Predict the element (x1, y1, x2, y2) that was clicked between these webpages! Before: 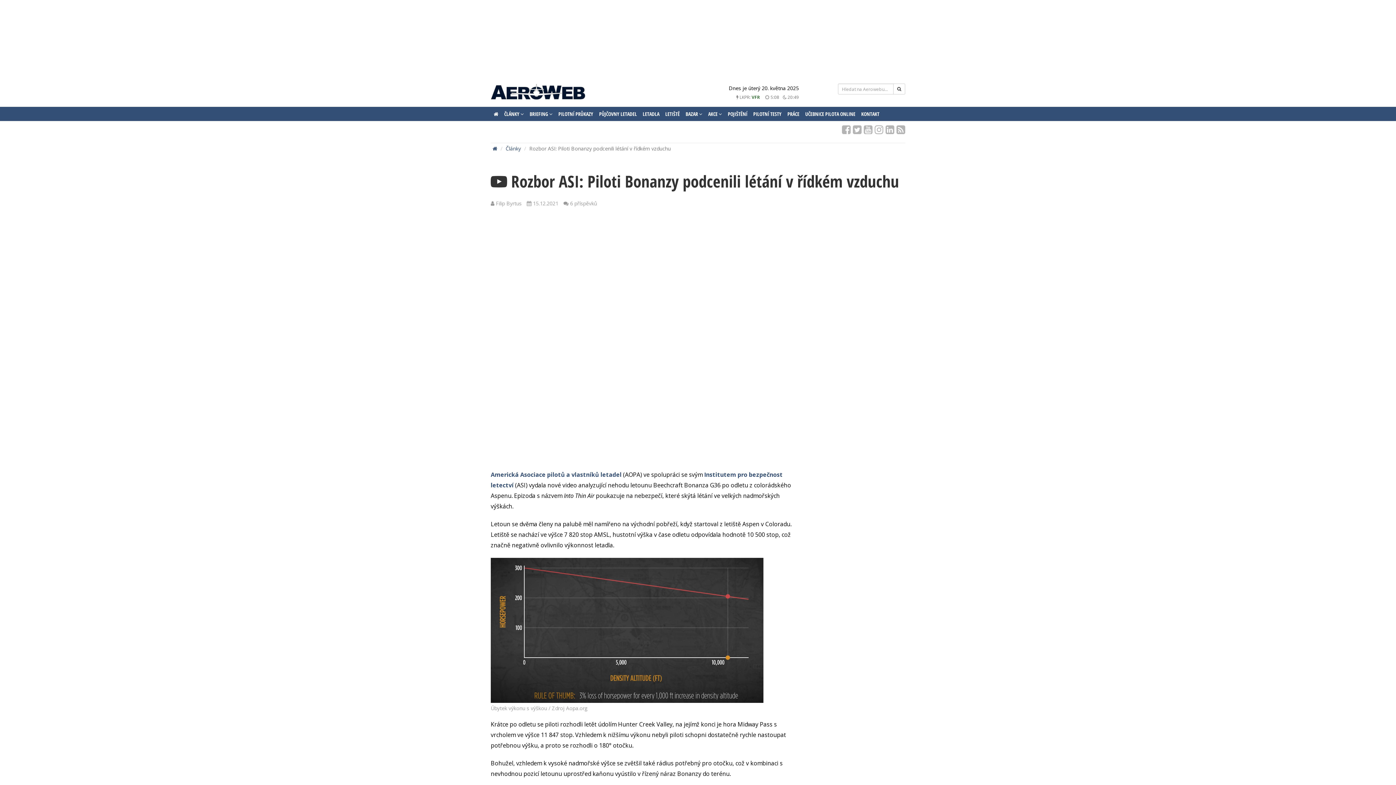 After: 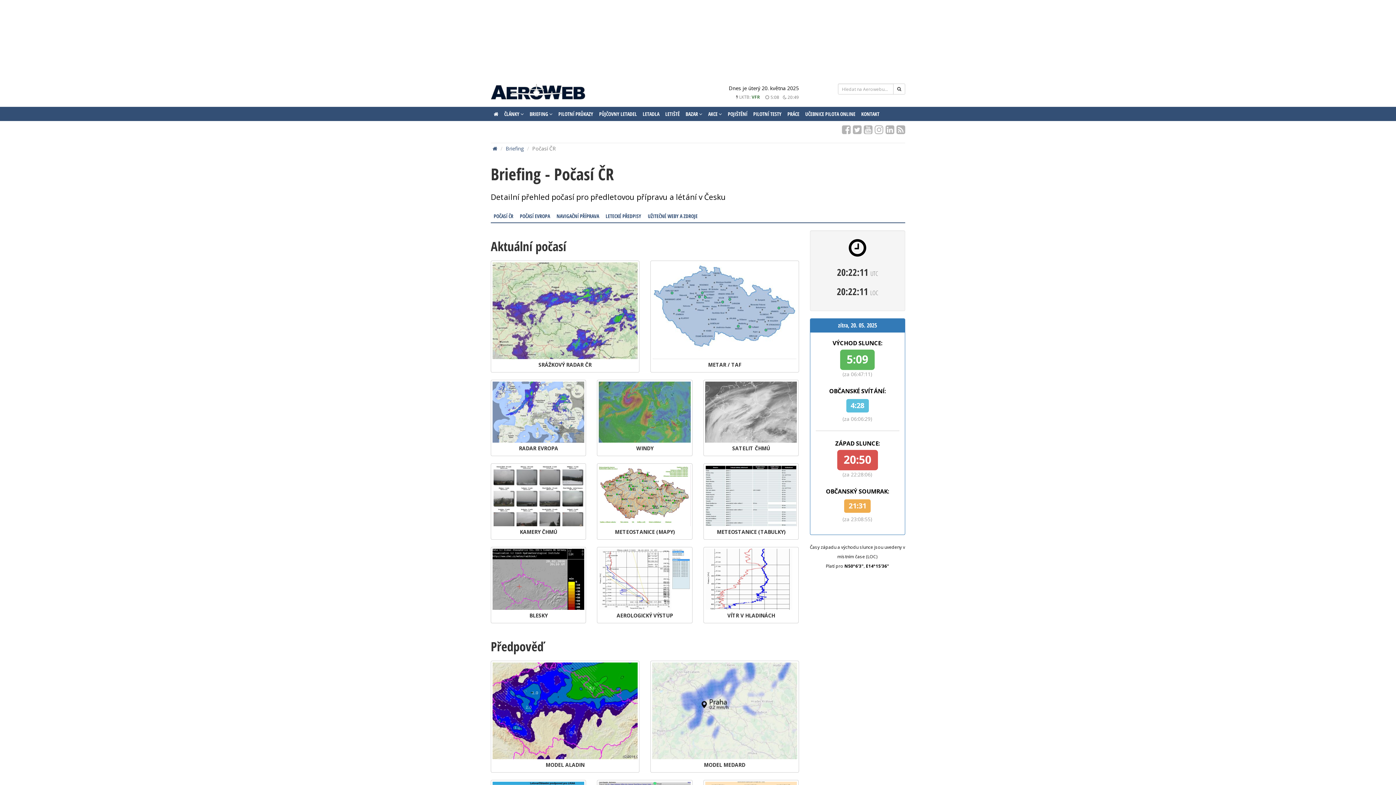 Action: bbox: (526, 106, 555, 121) label: BRIEFING 